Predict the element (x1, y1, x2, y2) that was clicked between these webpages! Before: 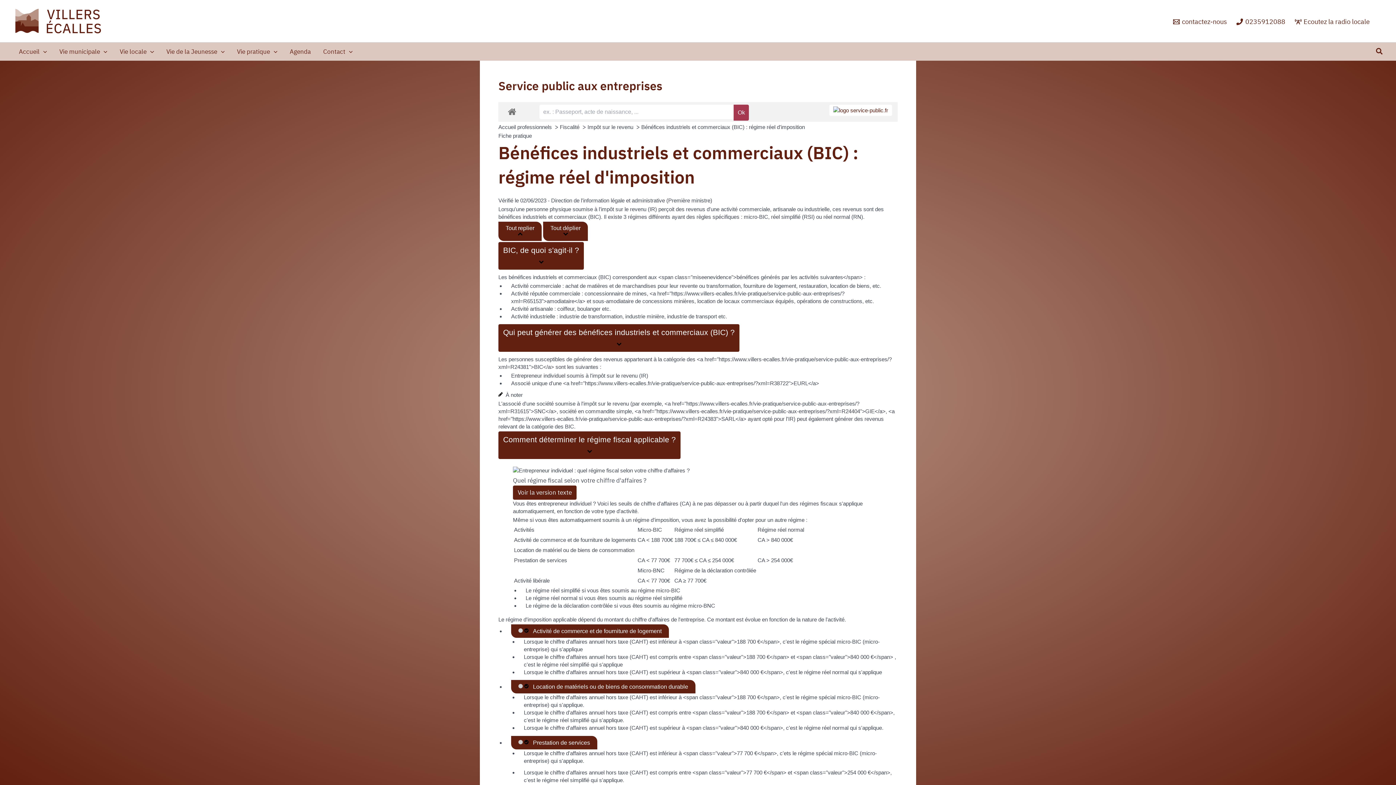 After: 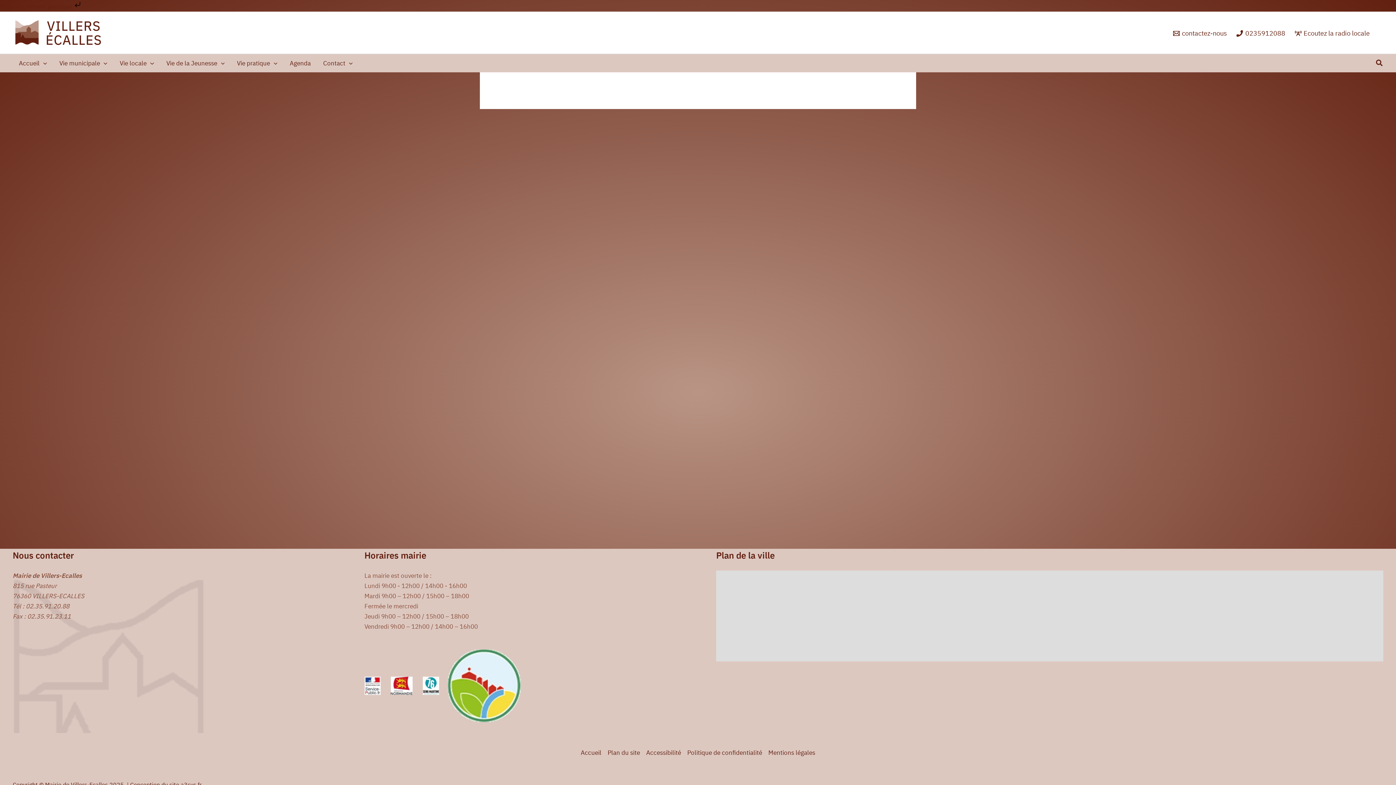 Action: bbox: (12, 16, 103, 24)